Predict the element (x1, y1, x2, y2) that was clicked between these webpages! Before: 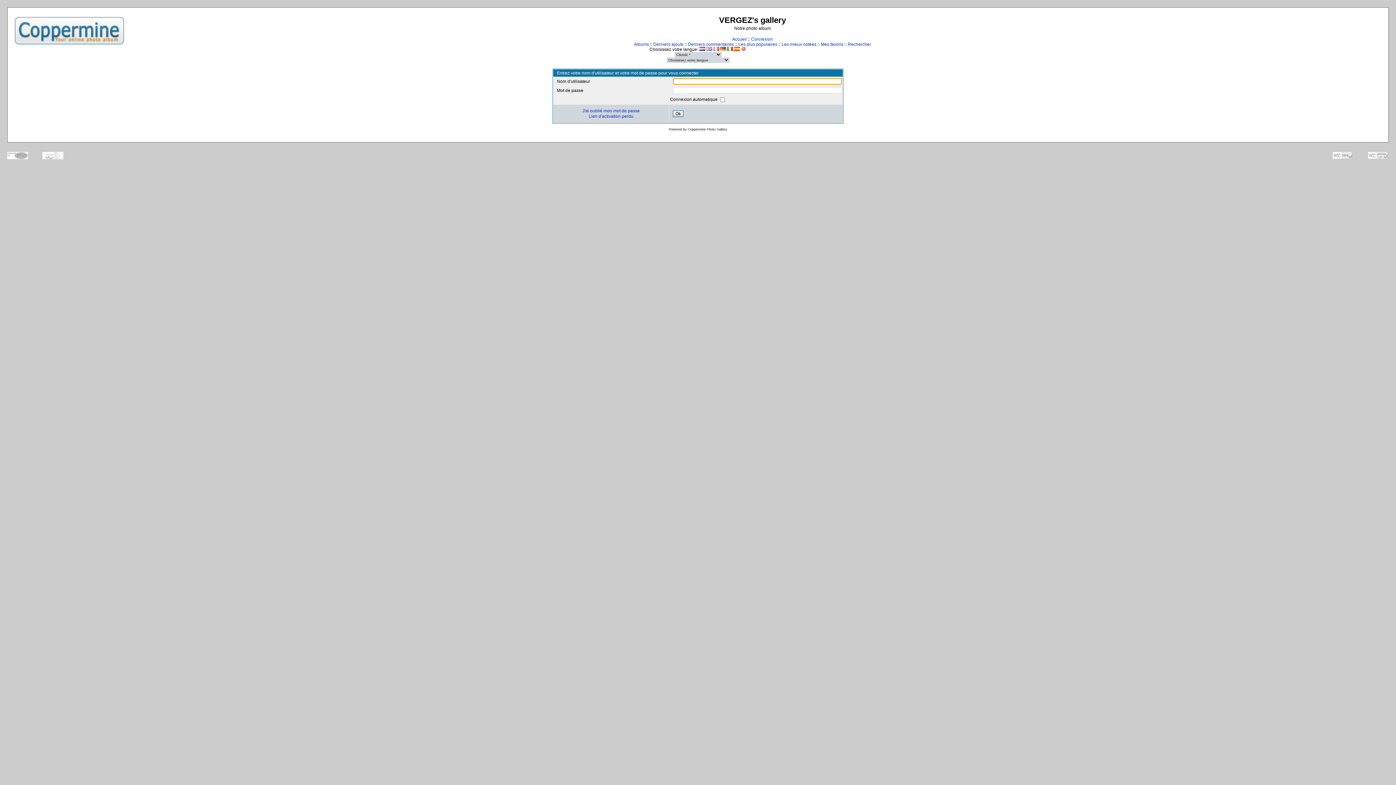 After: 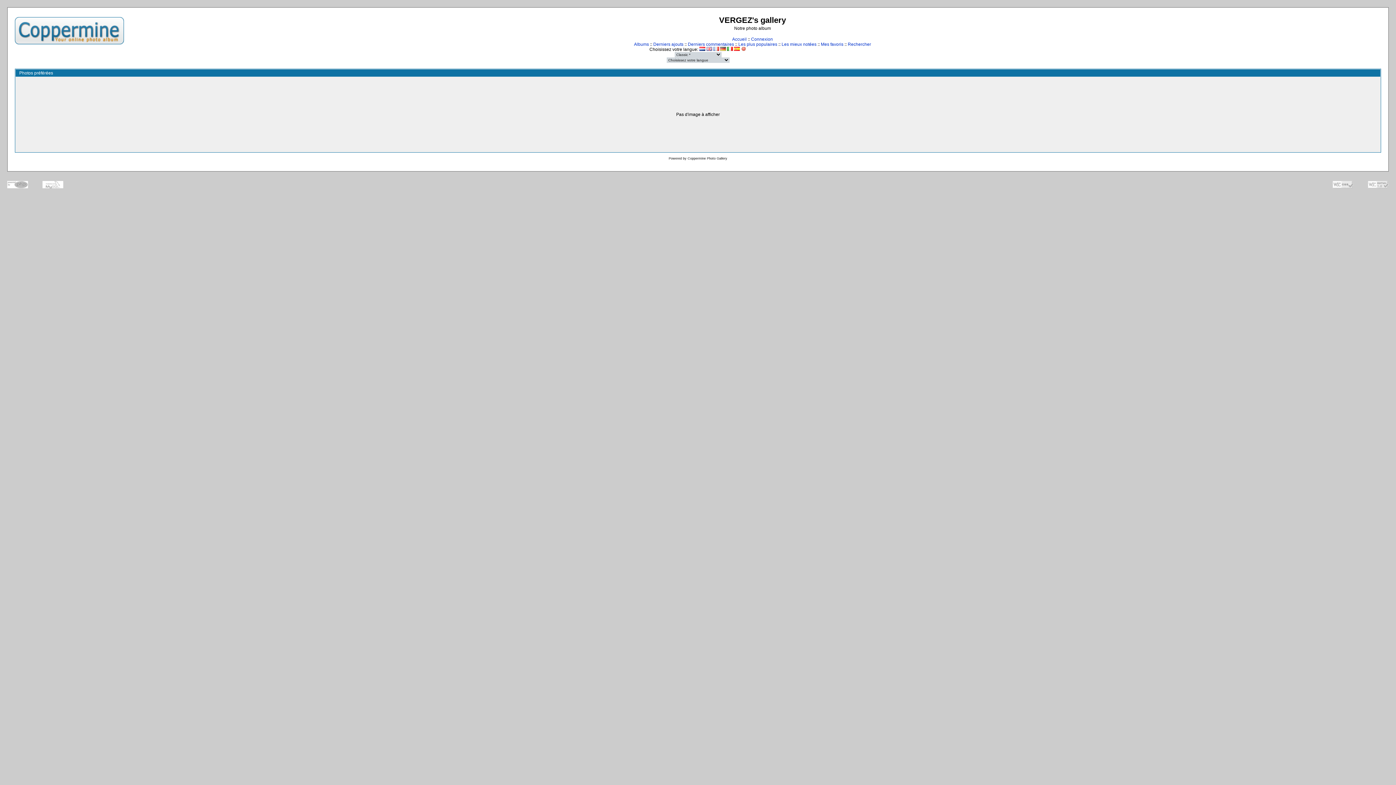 Action: bbox: (821, 41, 843, 46) label: Mes favoris